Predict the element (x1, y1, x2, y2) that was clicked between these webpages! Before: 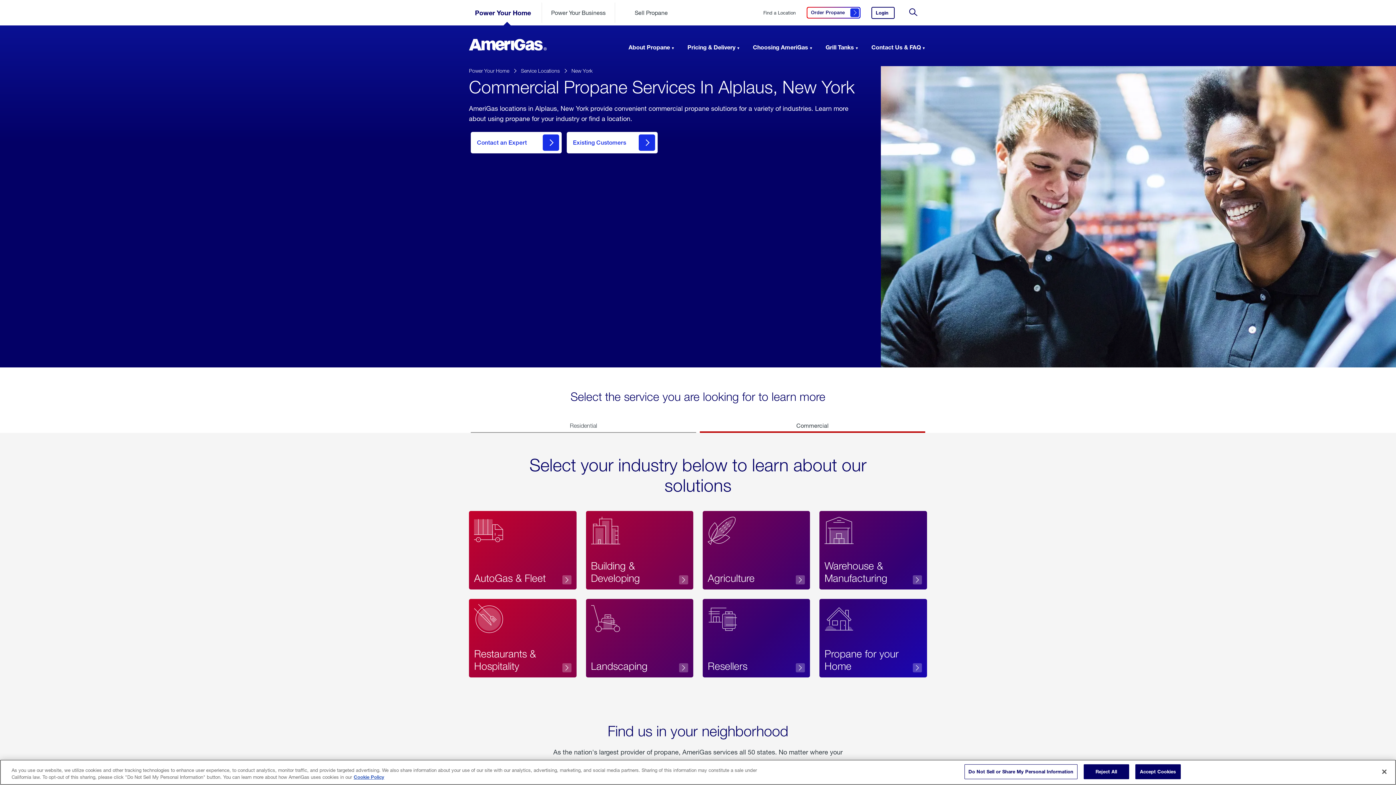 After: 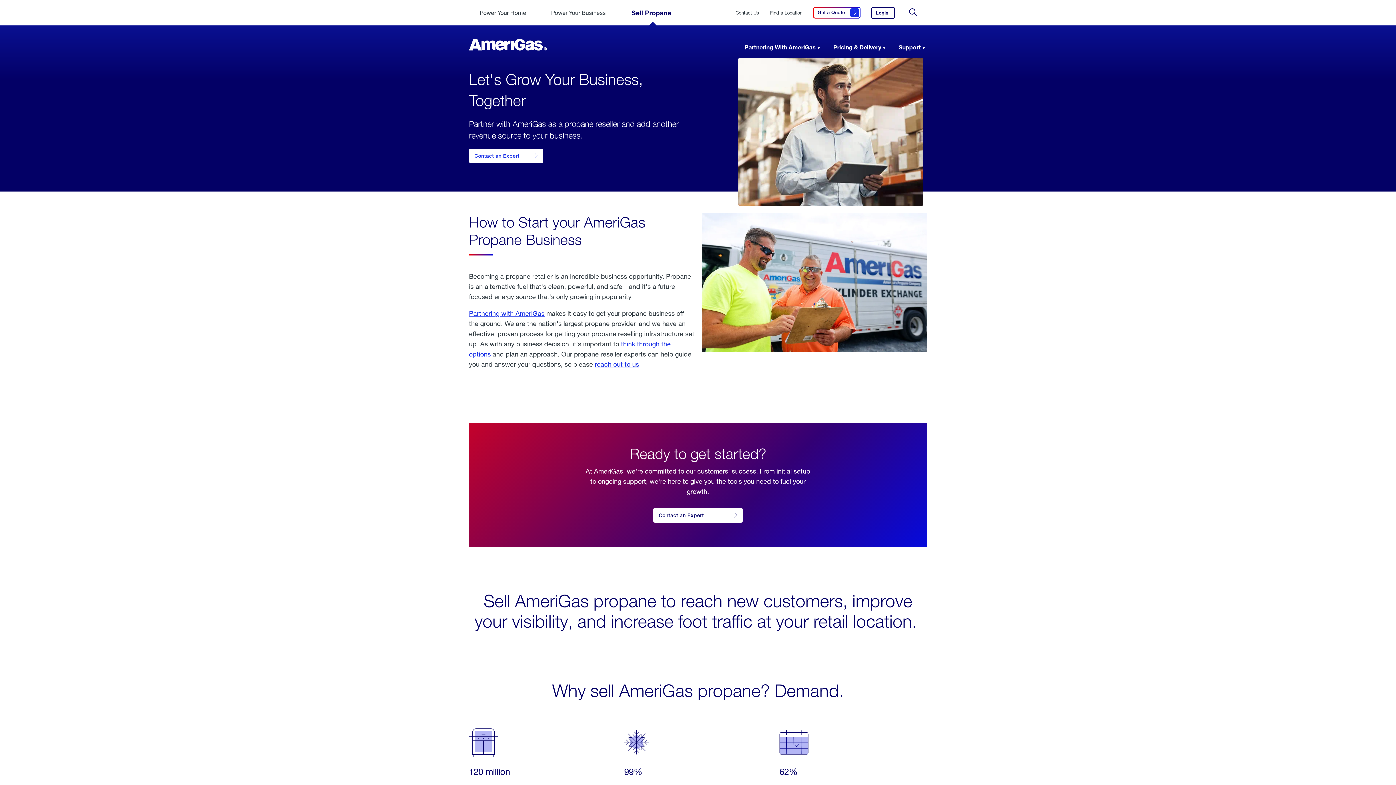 Action: label: Sell Propane bbox: (614, 2, 687, 22)